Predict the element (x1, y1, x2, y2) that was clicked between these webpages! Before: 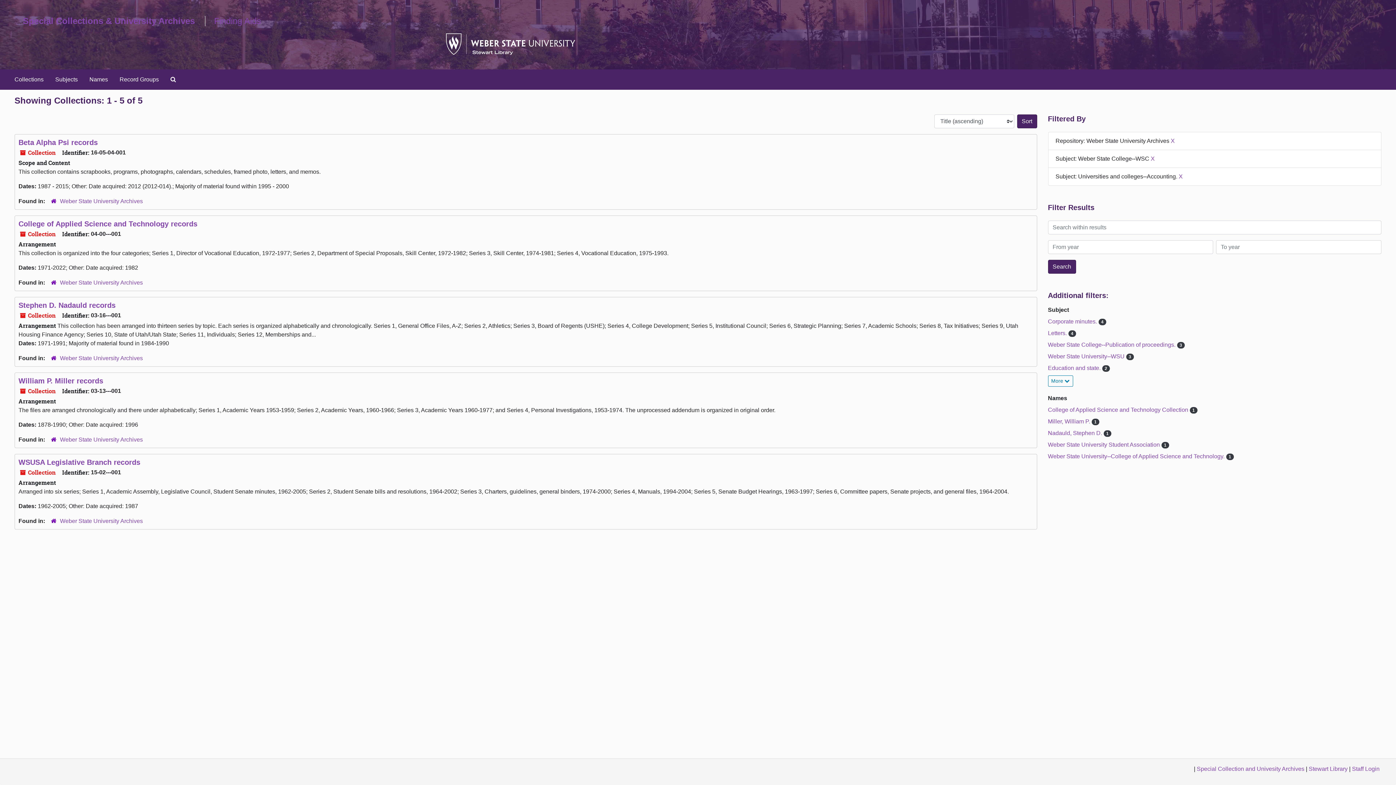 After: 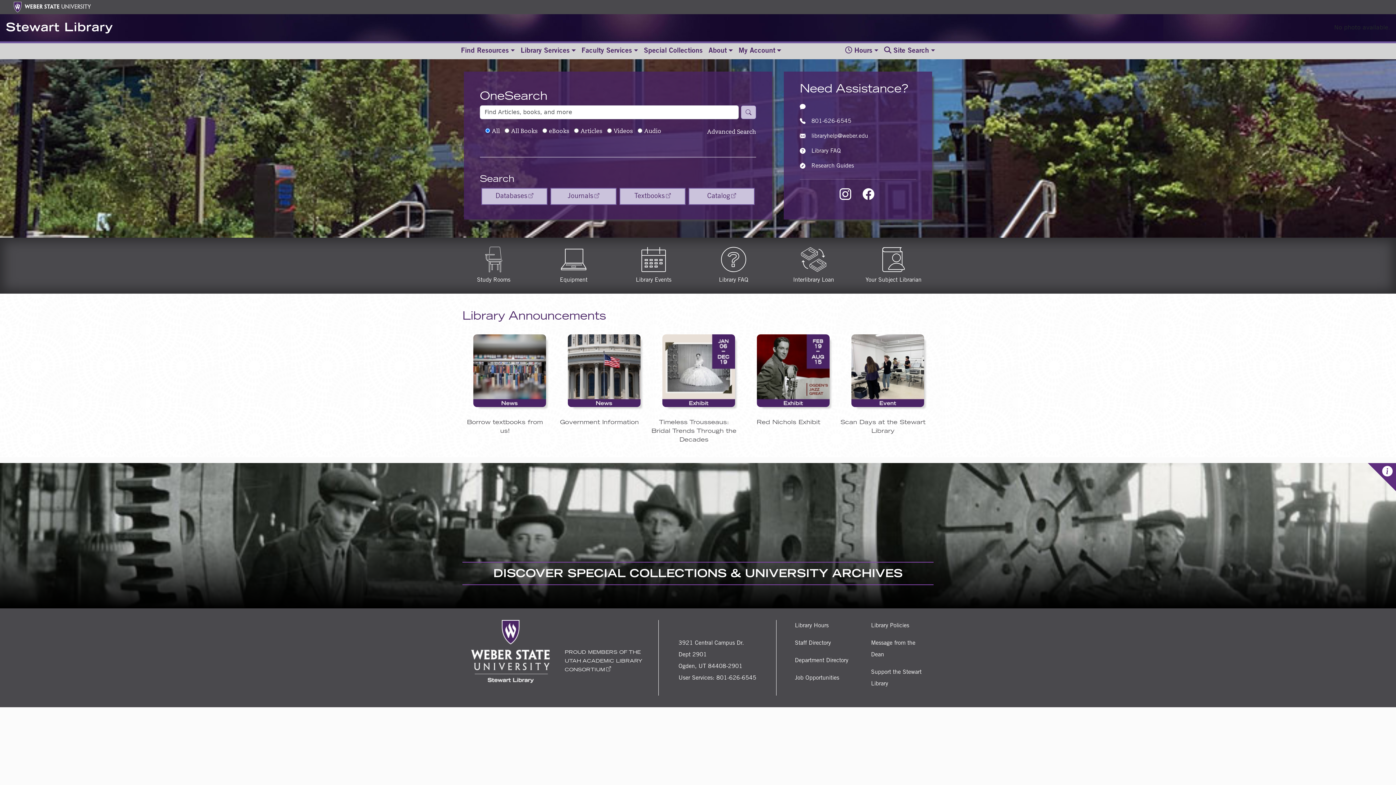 Action: bbox: (1309, 766, 1348, 772) label: Stewart Library